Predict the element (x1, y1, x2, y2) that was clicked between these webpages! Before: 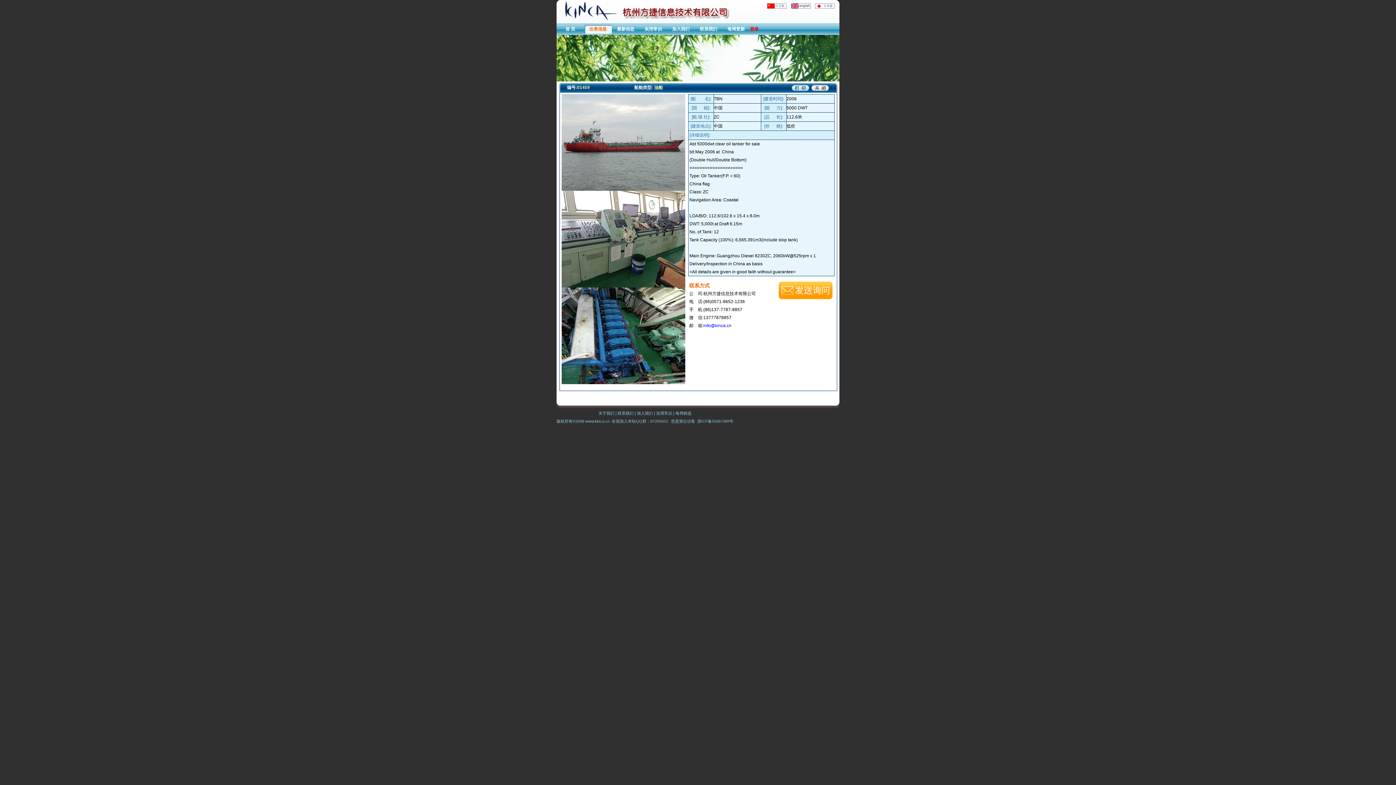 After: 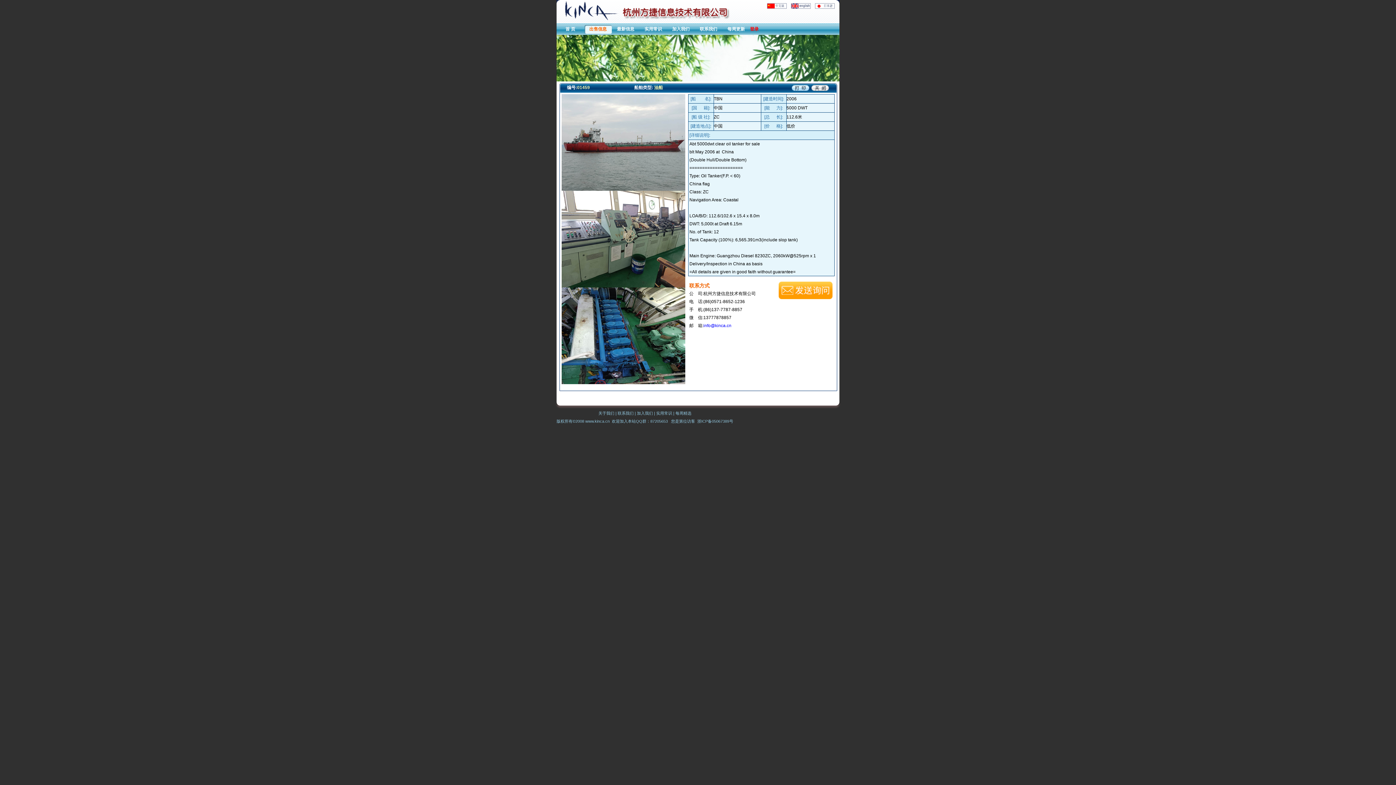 Action: bbox: (791, 86, 809, 92)